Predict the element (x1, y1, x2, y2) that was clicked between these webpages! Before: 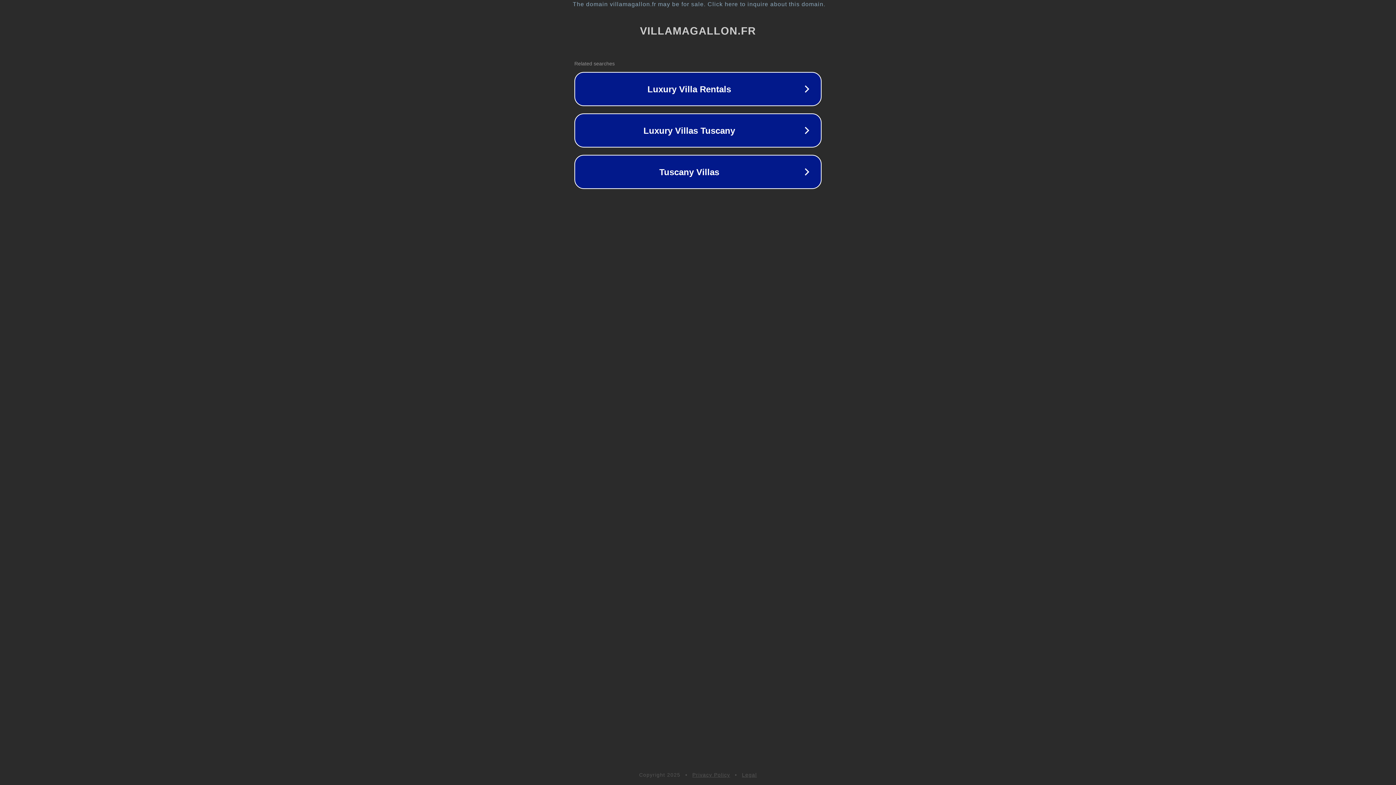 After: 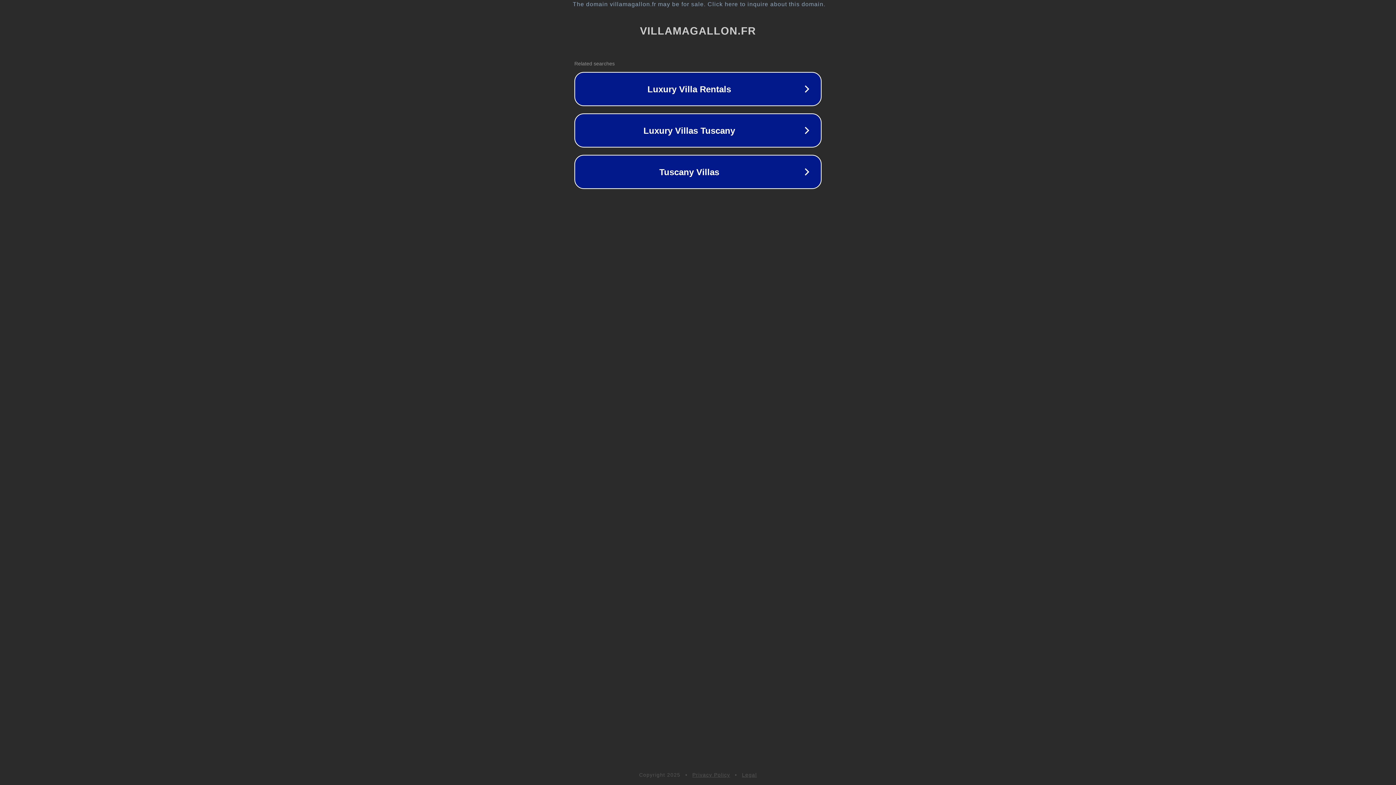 Action: label: Privacy Policy bbox: (692, 772, 730, 778)